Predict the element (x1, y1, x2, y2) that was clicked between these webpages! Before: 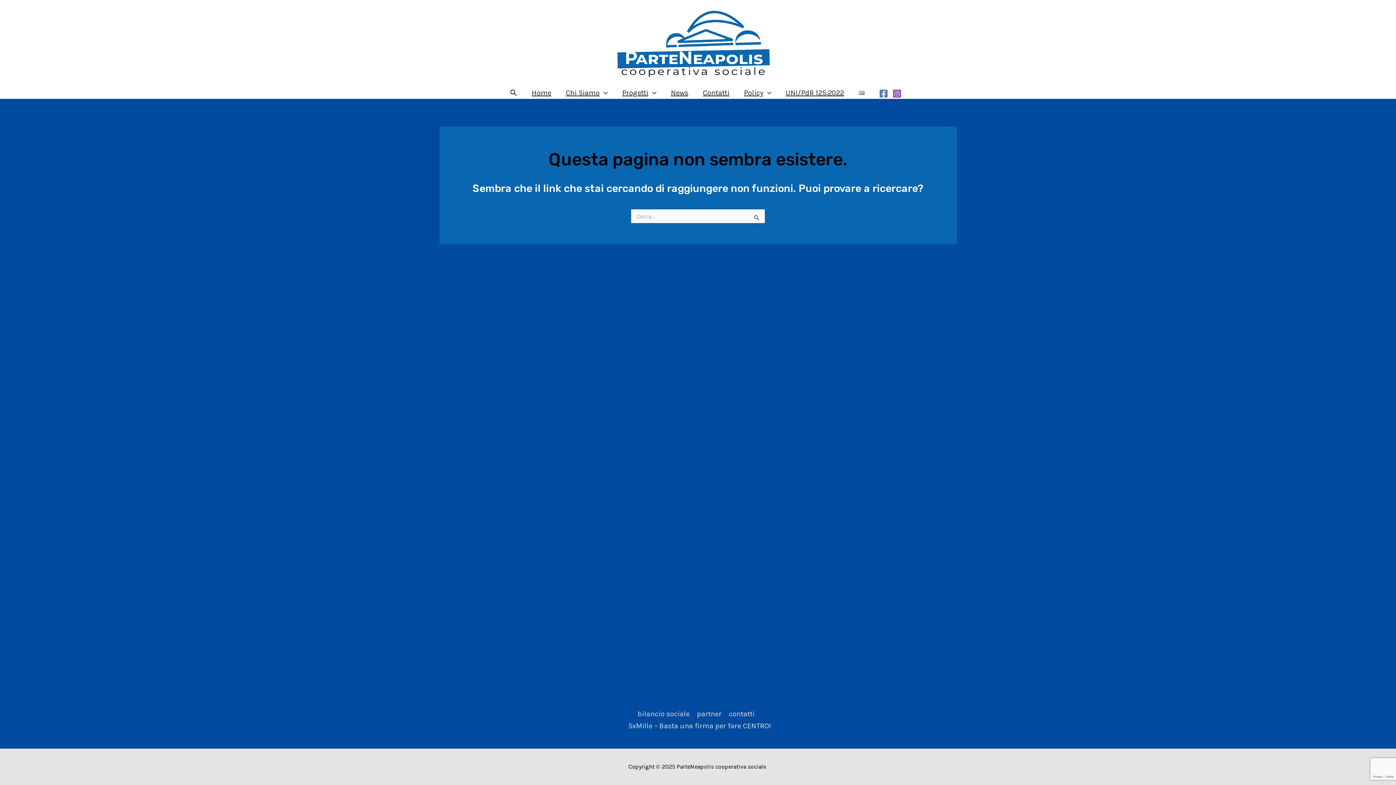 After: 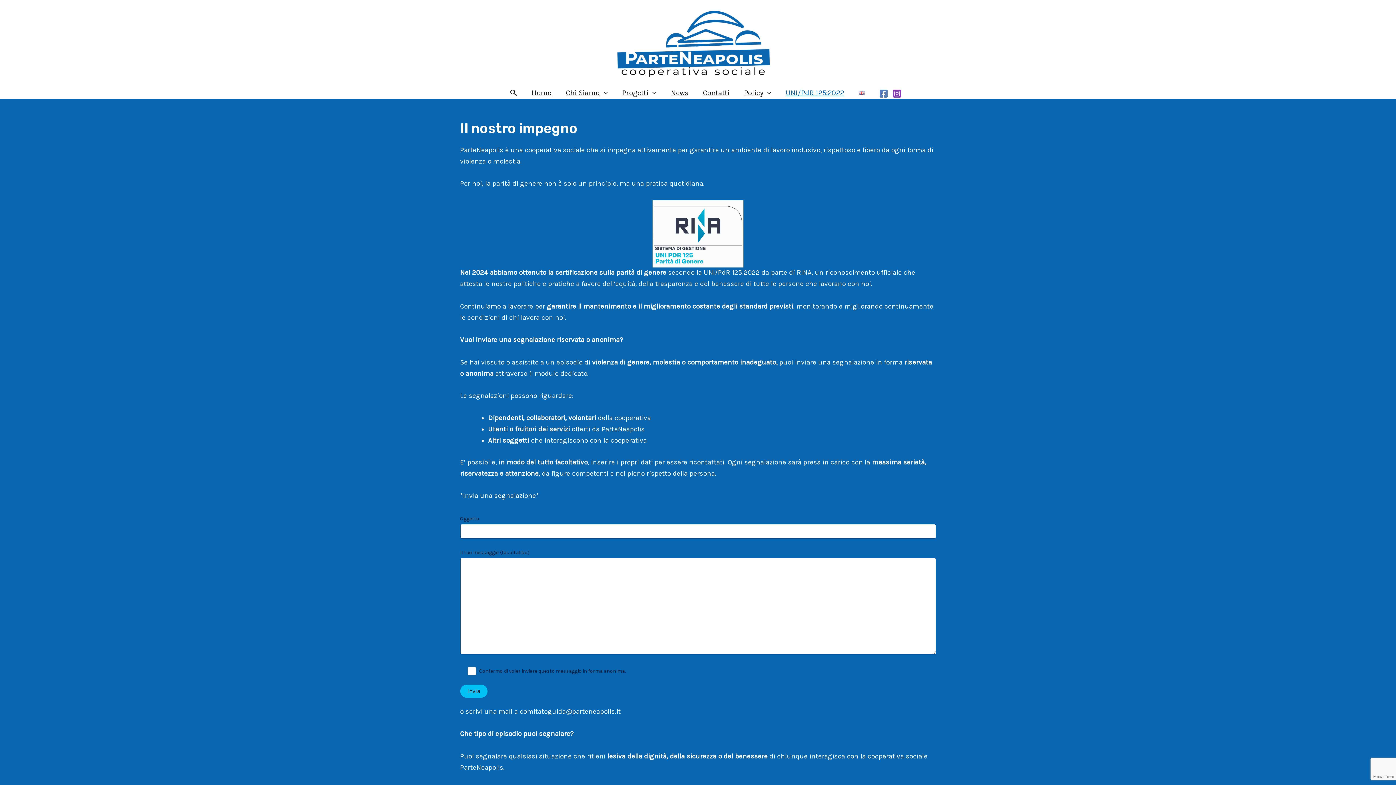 Action: bbox: (778, 87, 851, 98) label: UNI/PdR 125:2022